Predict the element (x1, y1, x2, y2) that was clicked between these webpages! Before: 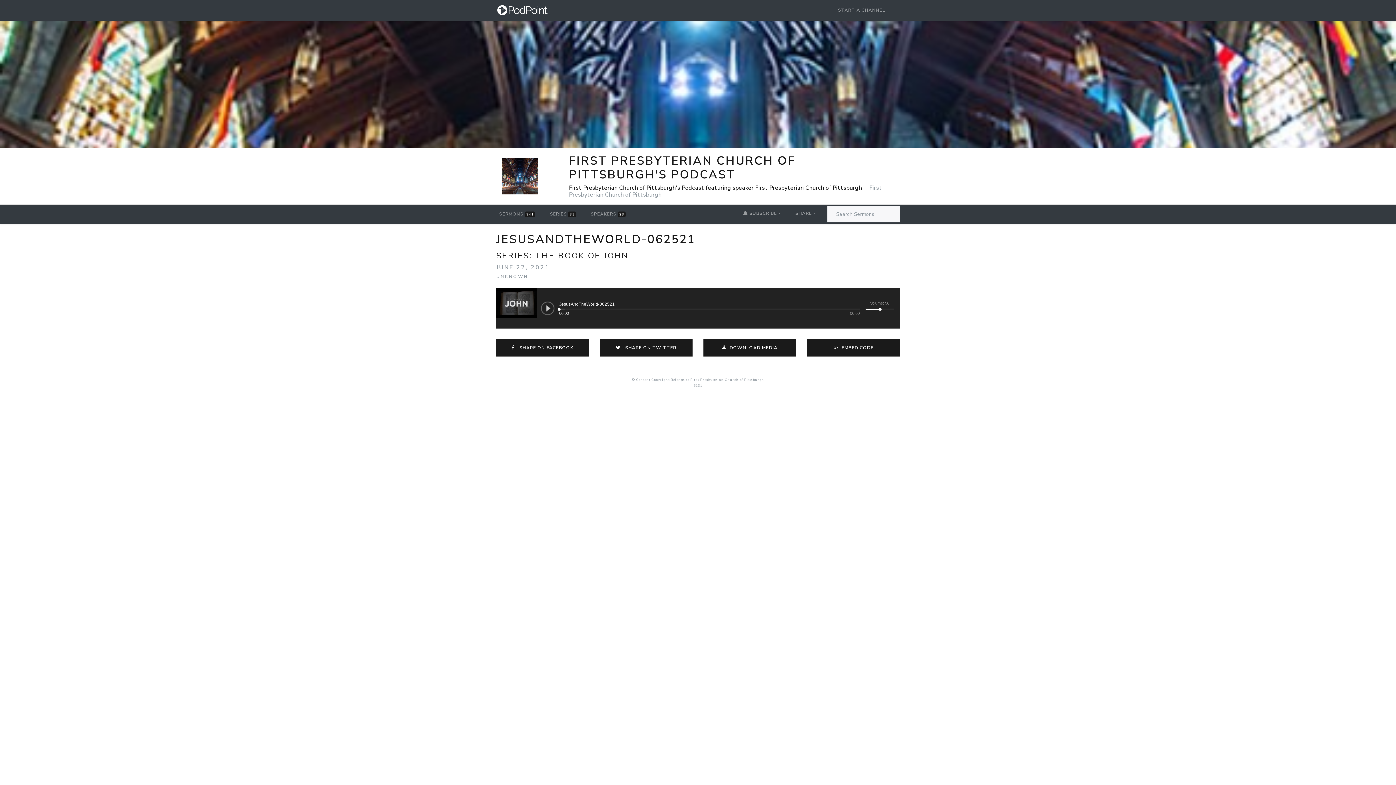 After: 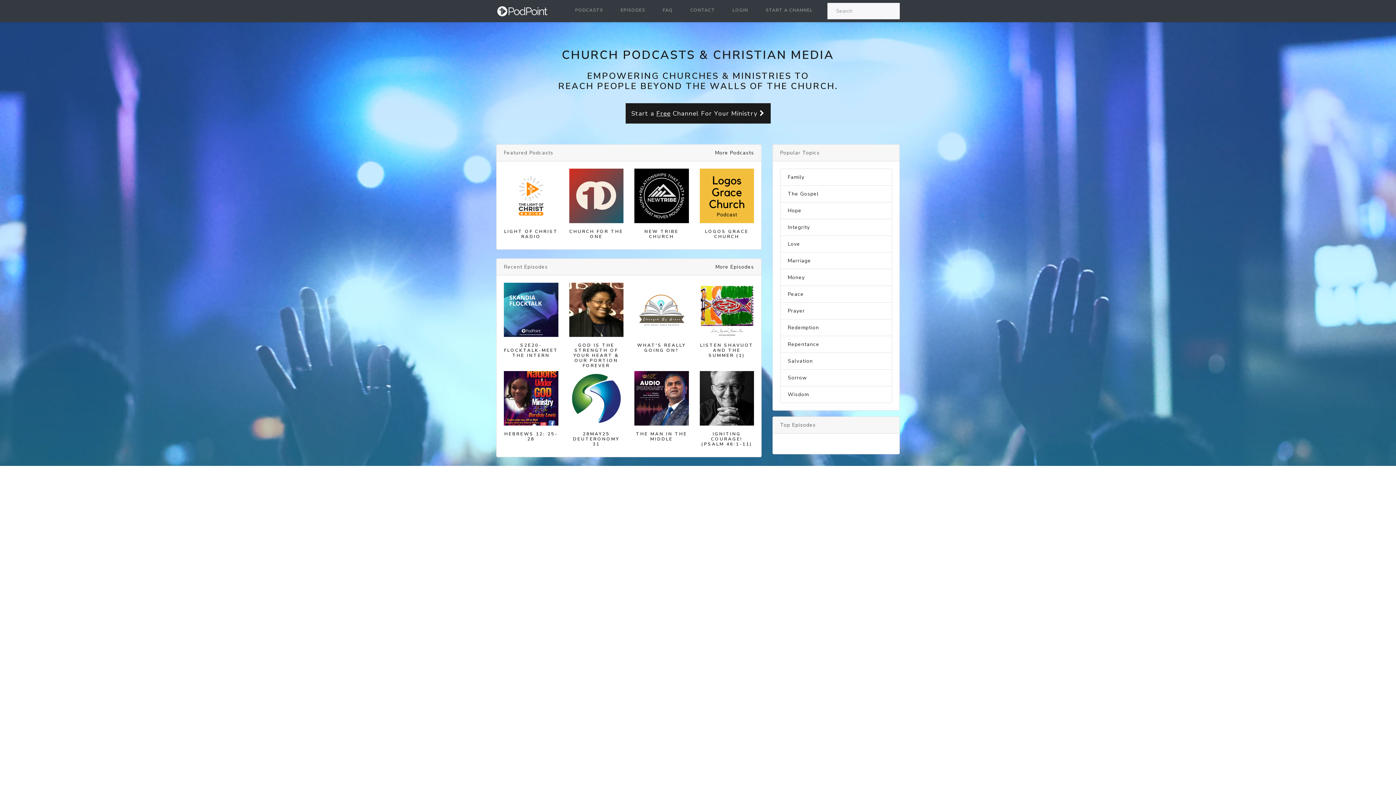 Action: bbox: (496, 2, 548, 17)